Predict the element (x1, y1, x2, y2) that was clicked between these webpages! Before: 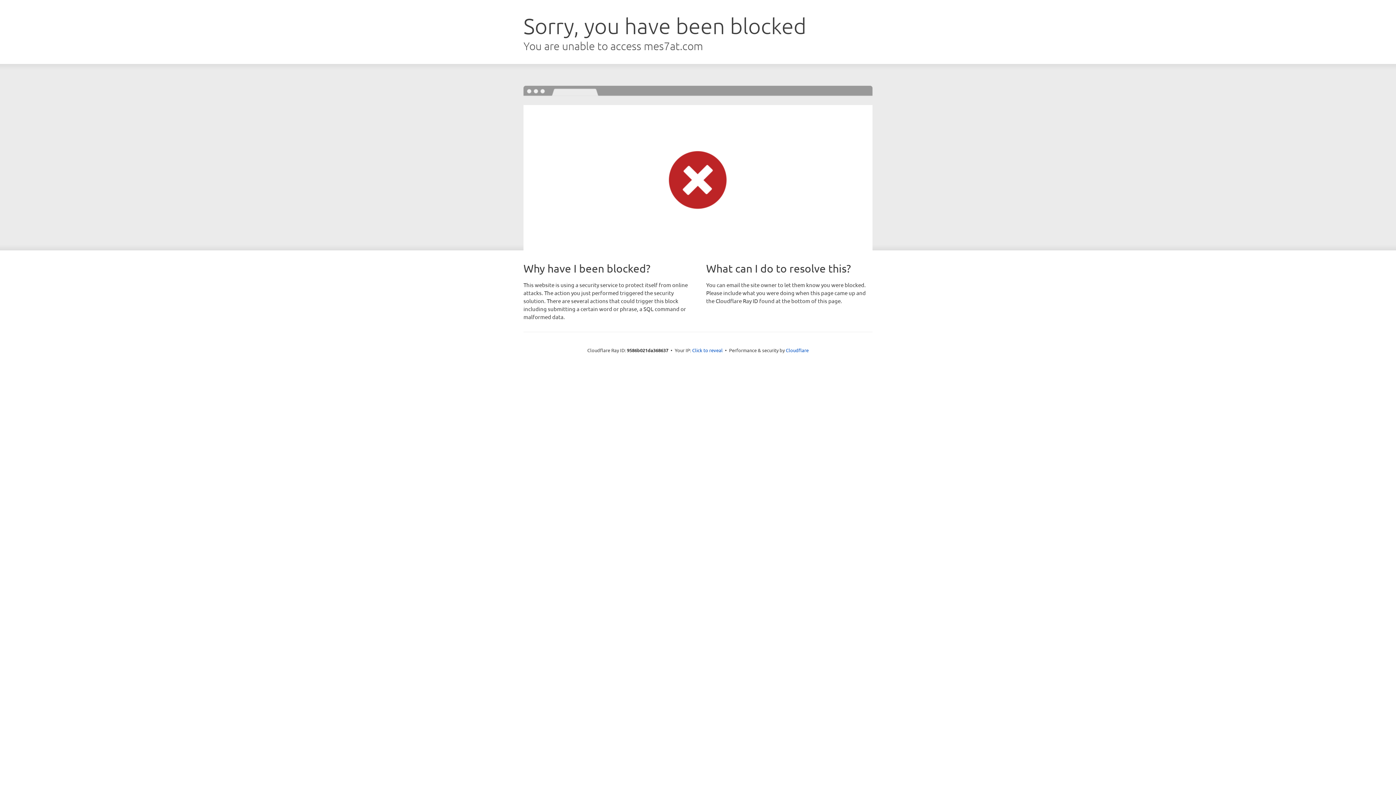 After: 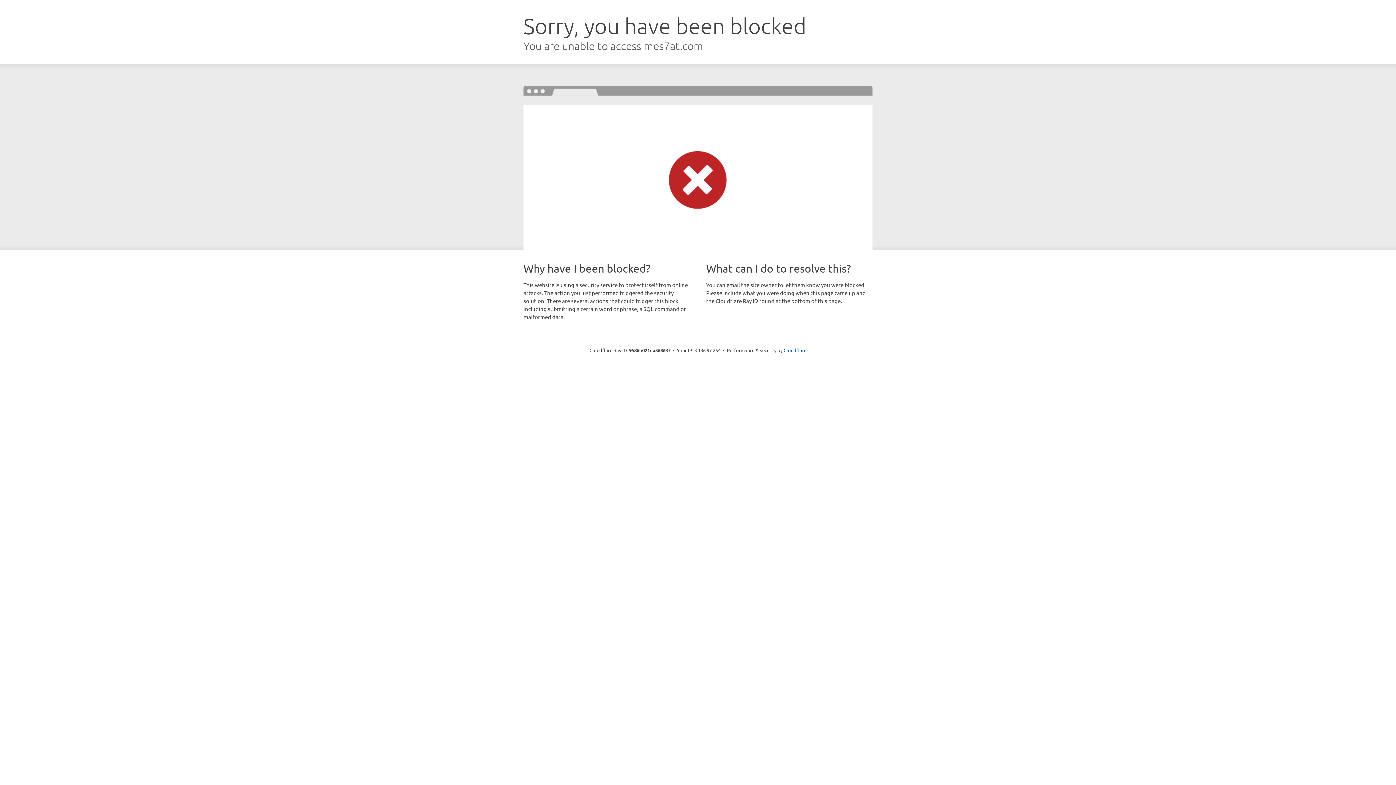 Action: label: Click to reveal bbox: (692, 346, 722, 353)